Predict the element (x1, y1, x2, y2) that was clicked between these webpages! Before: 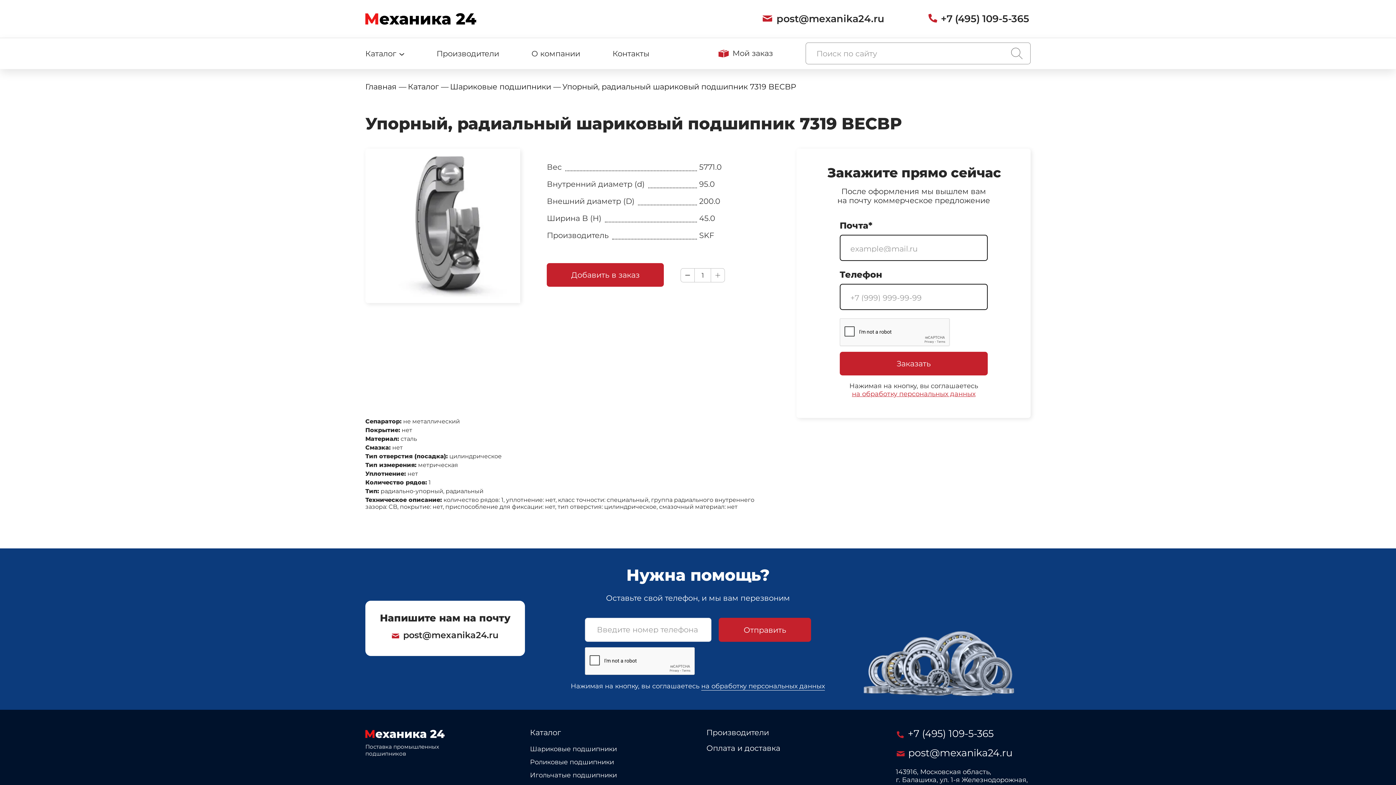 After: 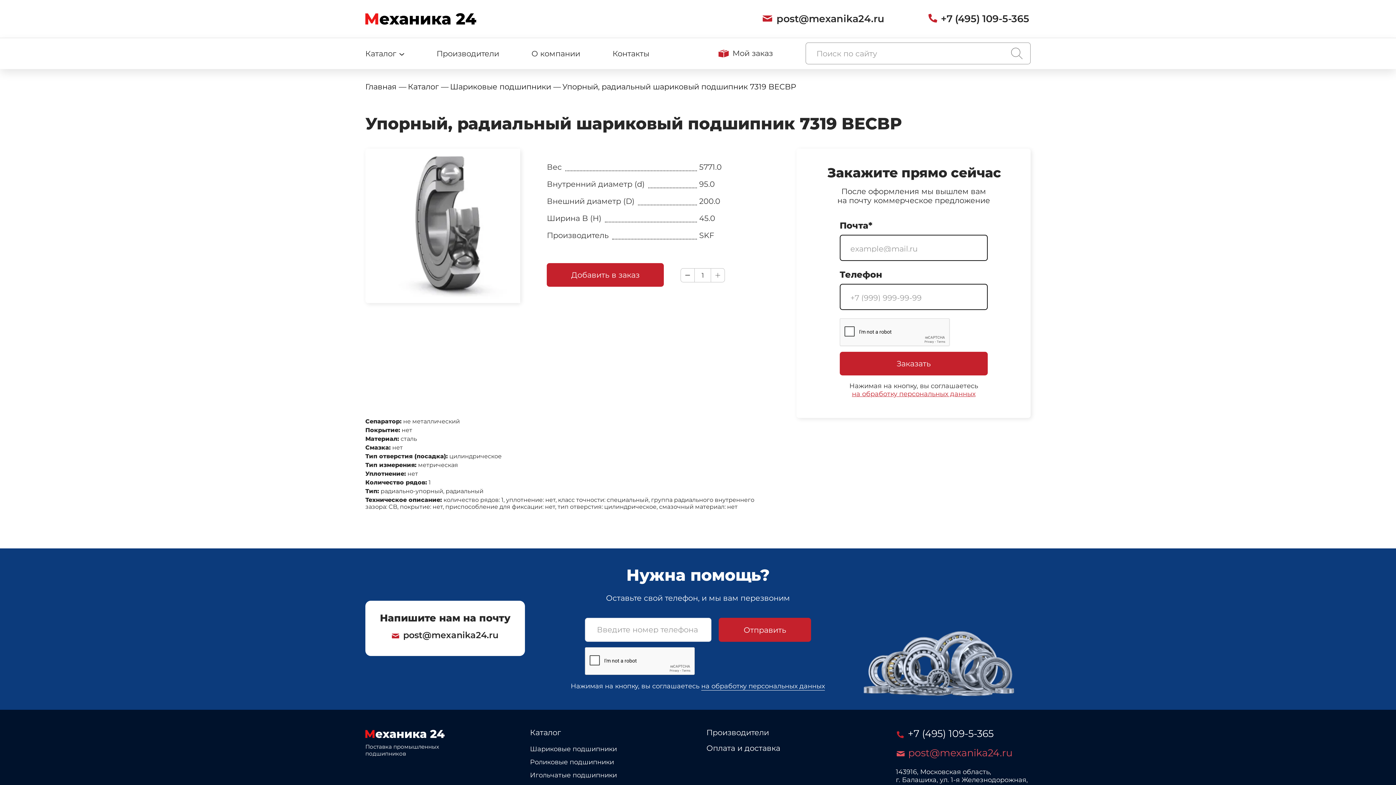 Action: label:  post@mexanika24.ru bbox: (896, 747, 1030, 759)